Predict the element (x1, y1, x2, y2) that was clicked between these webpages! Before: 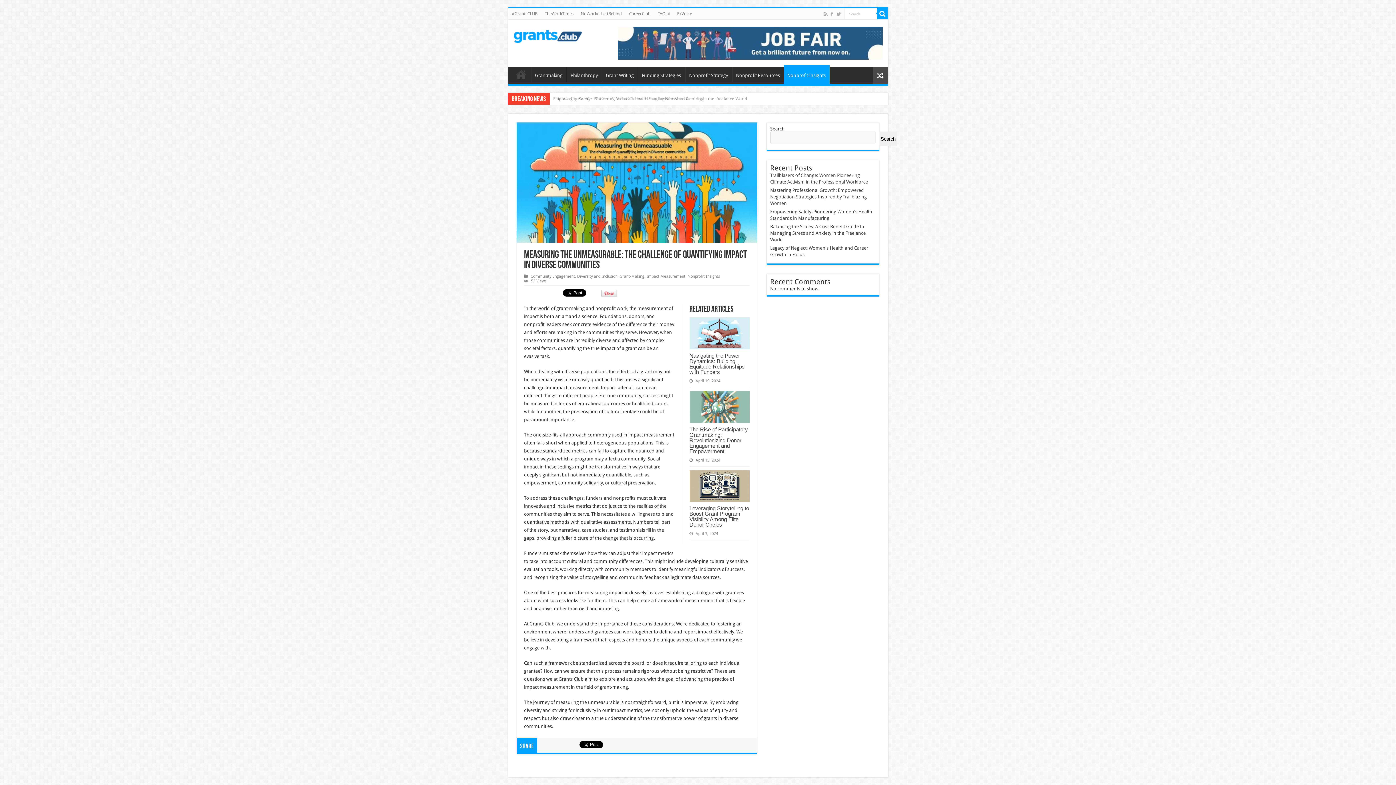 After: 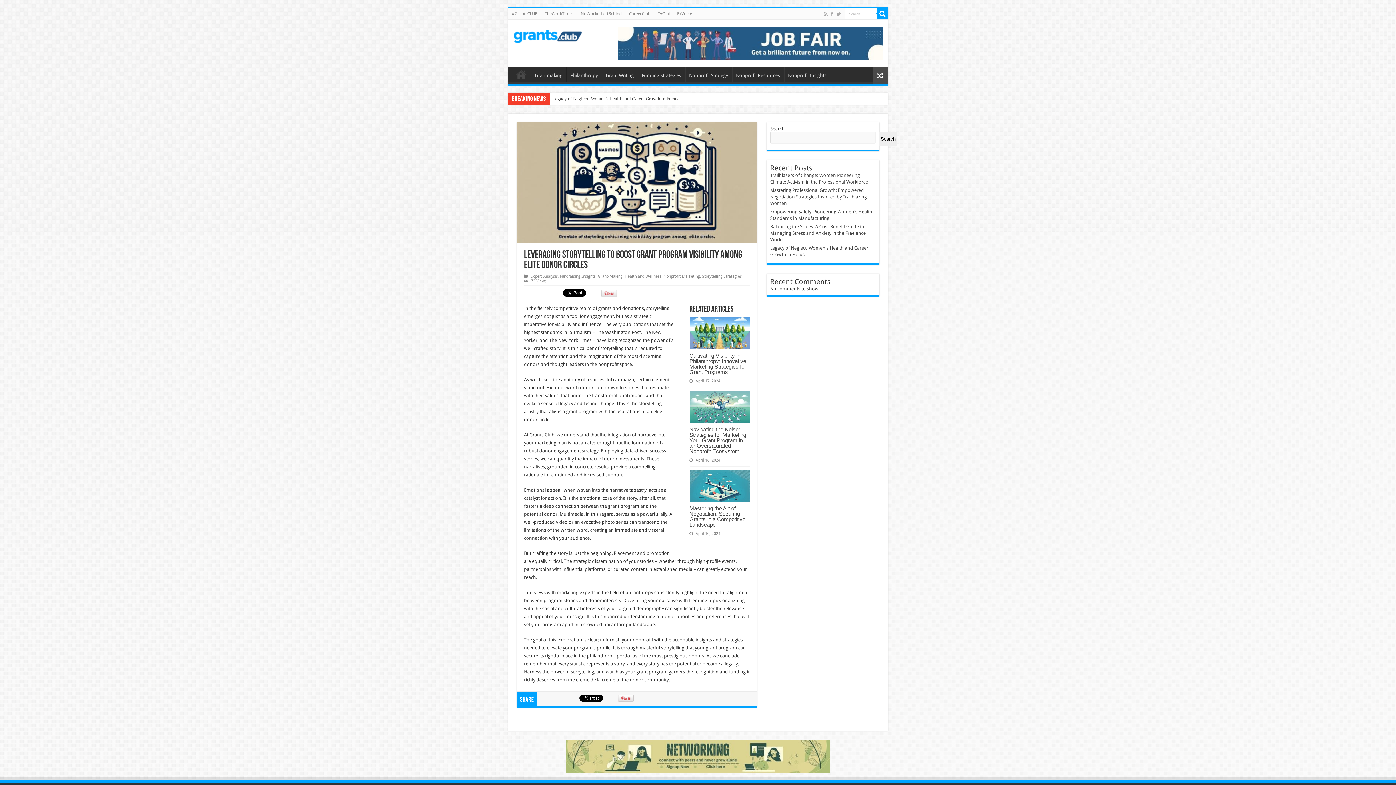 Action: label: Leveraging Storytelling to Boost Grant Program Visibility Among Elite Donor Circles bbox: (689, 505, 749, 528)